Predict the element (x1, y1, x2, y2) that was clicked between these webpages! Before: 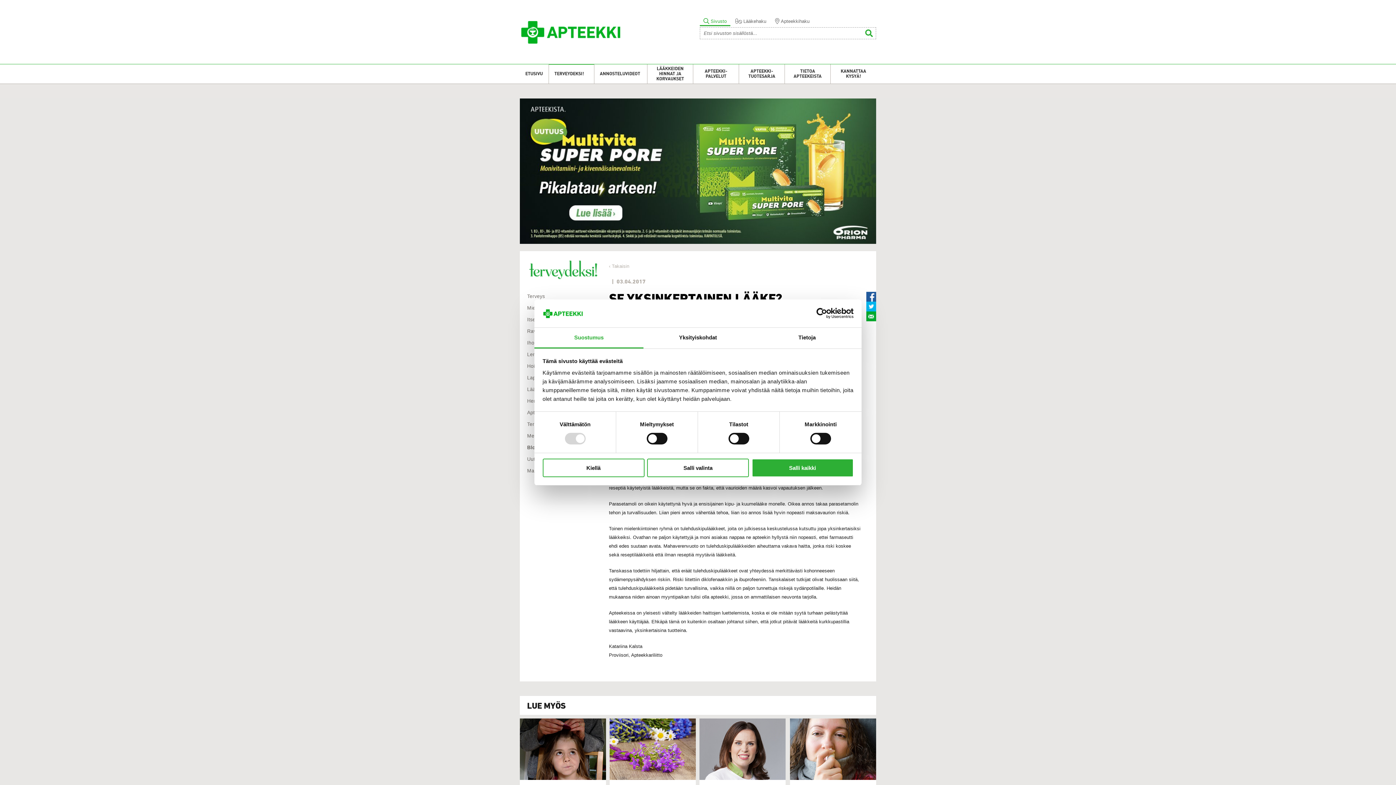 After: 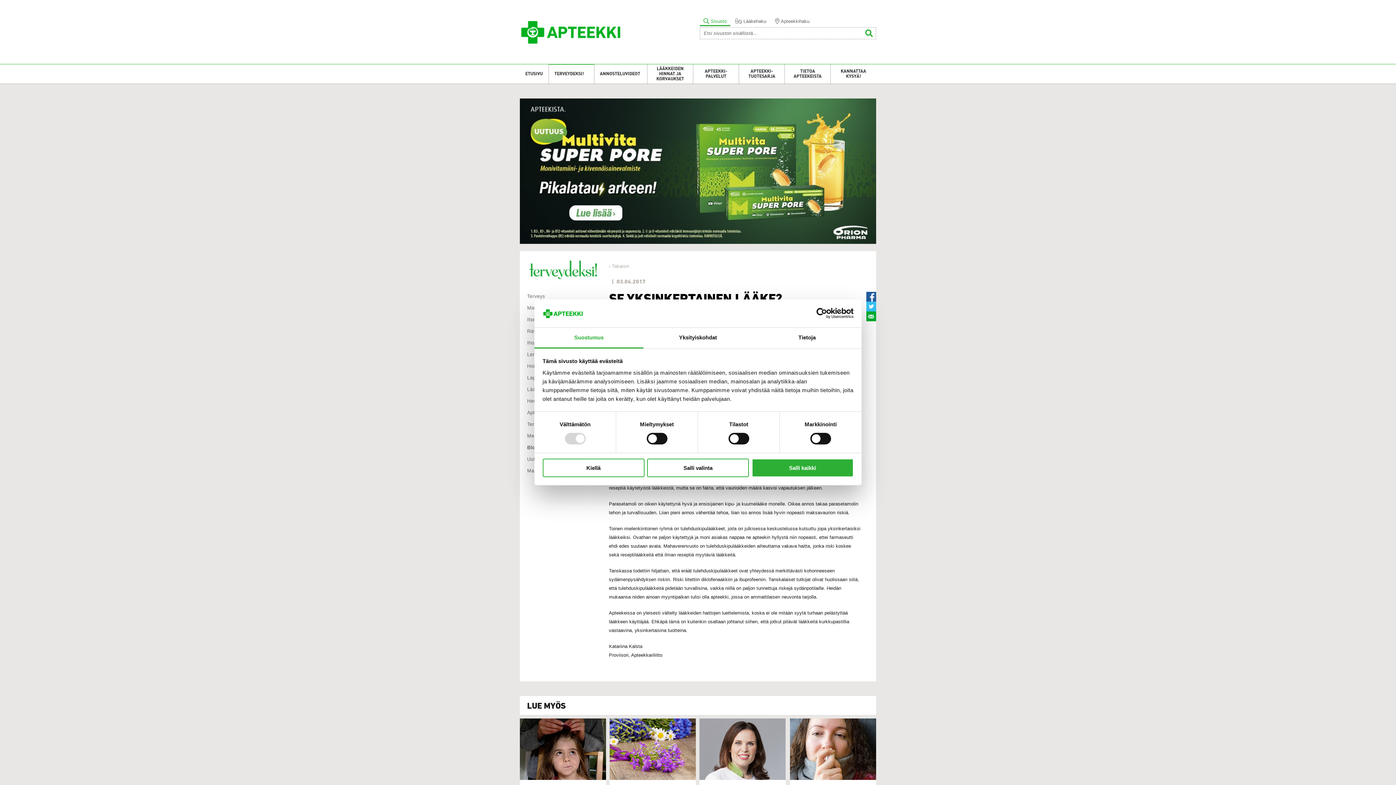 Action: bbox: (866, 301, 876, 311)